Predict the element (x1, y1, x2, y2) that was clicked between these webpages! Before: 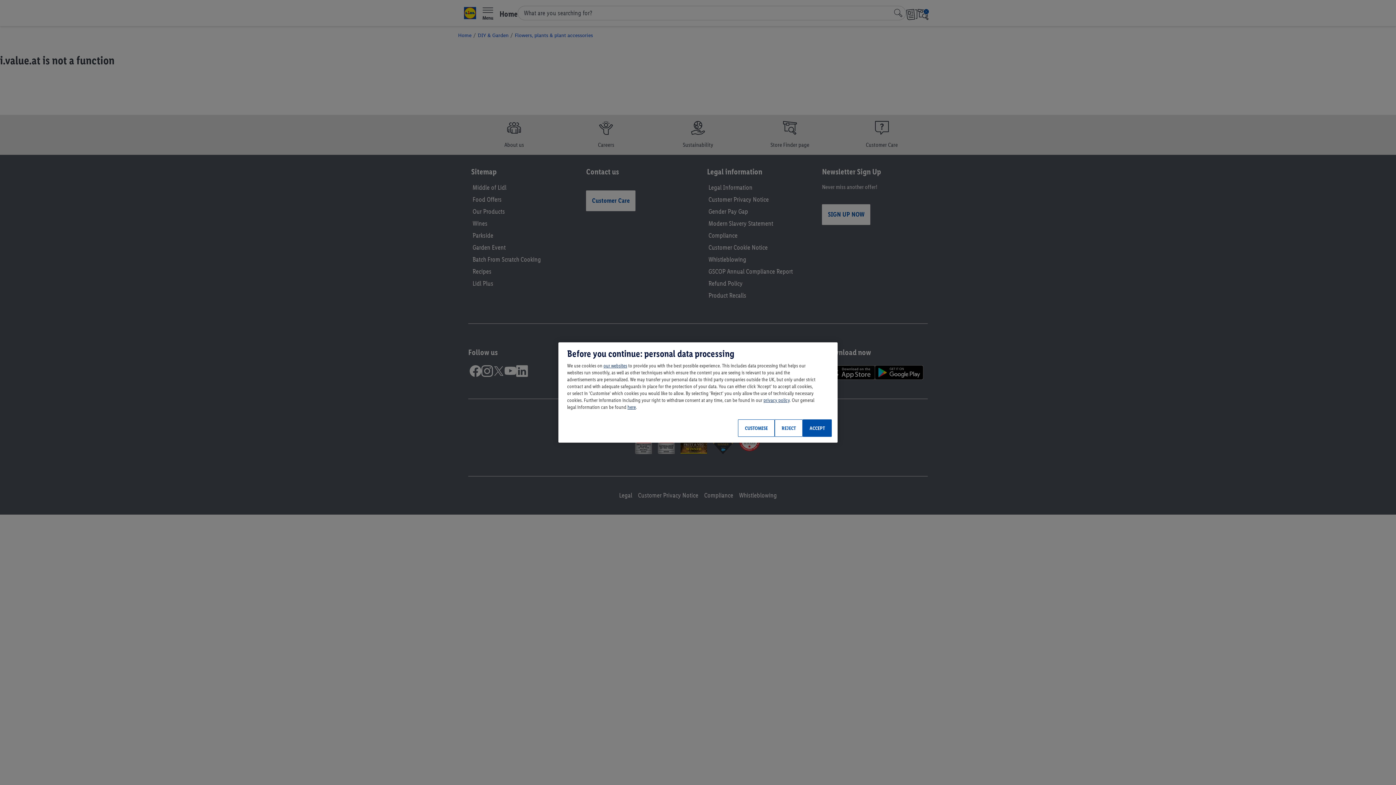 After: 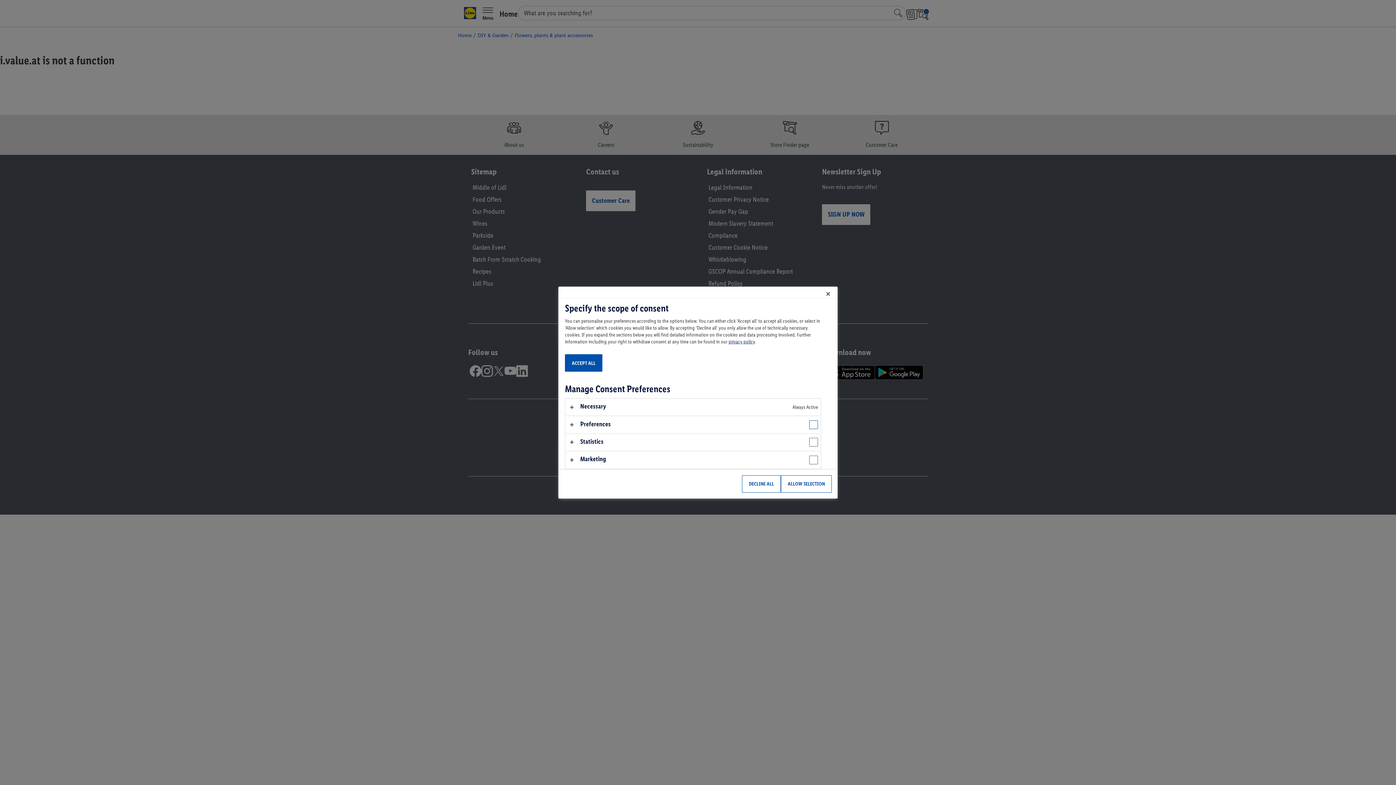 Action: label: CUSTOMISE bbox: (738, 419, 774, 437)